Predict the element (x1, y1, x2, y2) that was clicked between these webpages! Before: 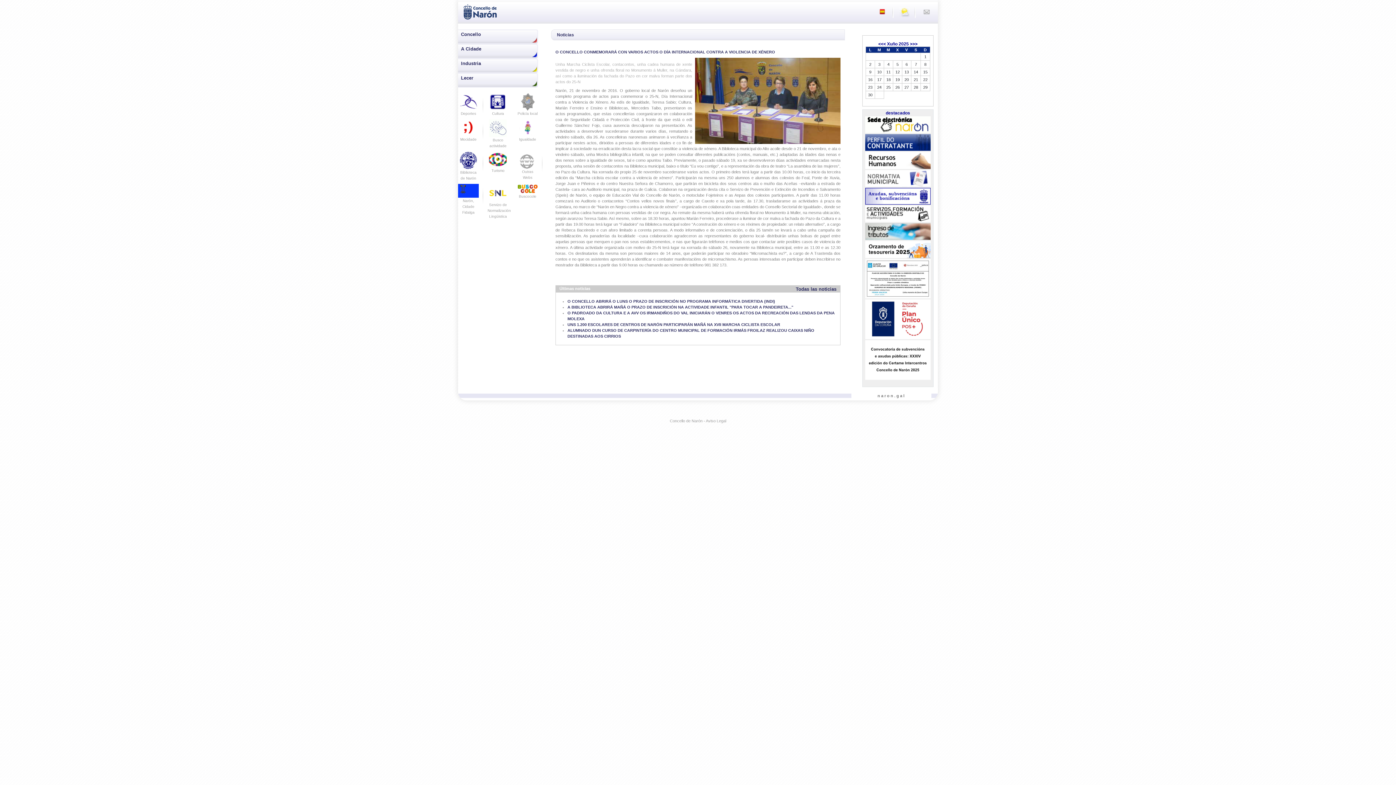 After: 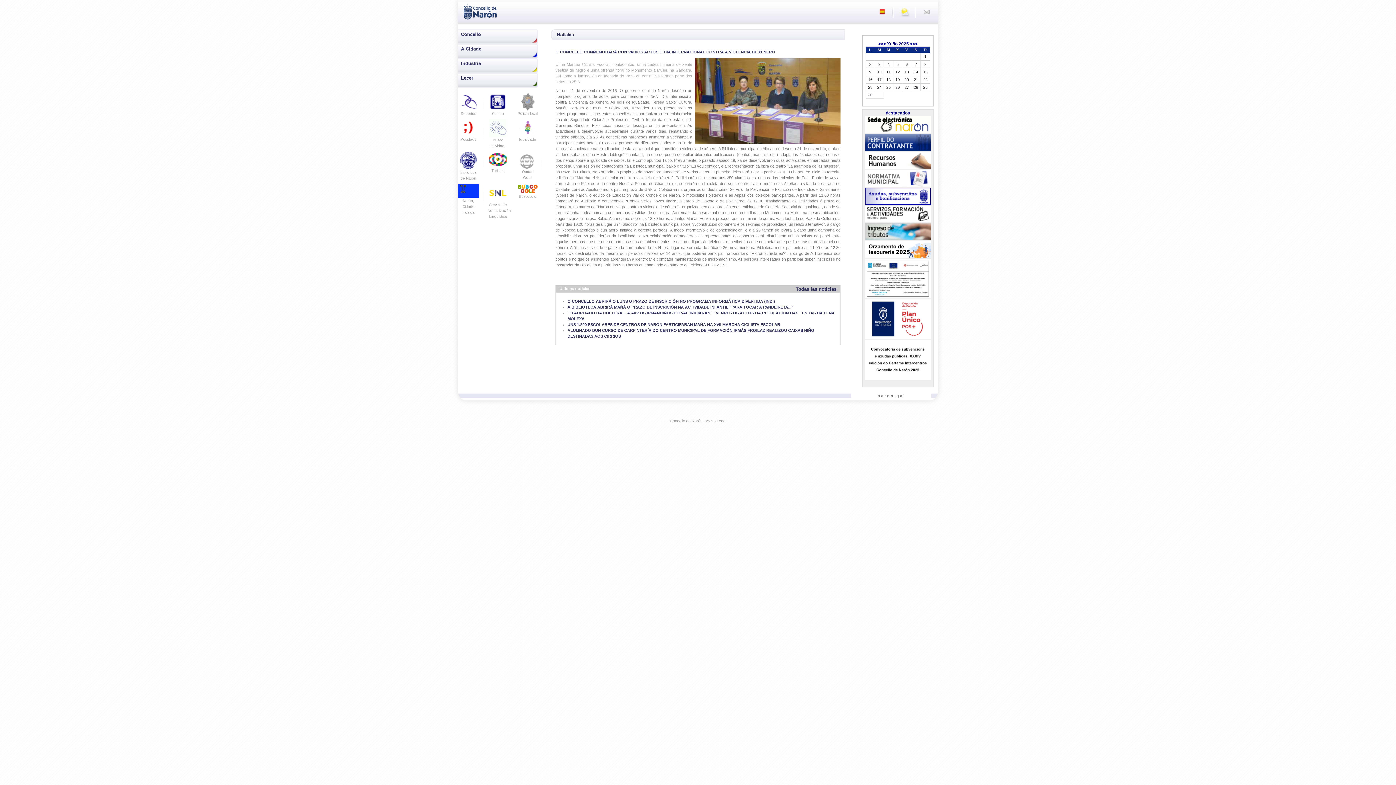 Action: label:   bbox: (865, 247, 930, 251)